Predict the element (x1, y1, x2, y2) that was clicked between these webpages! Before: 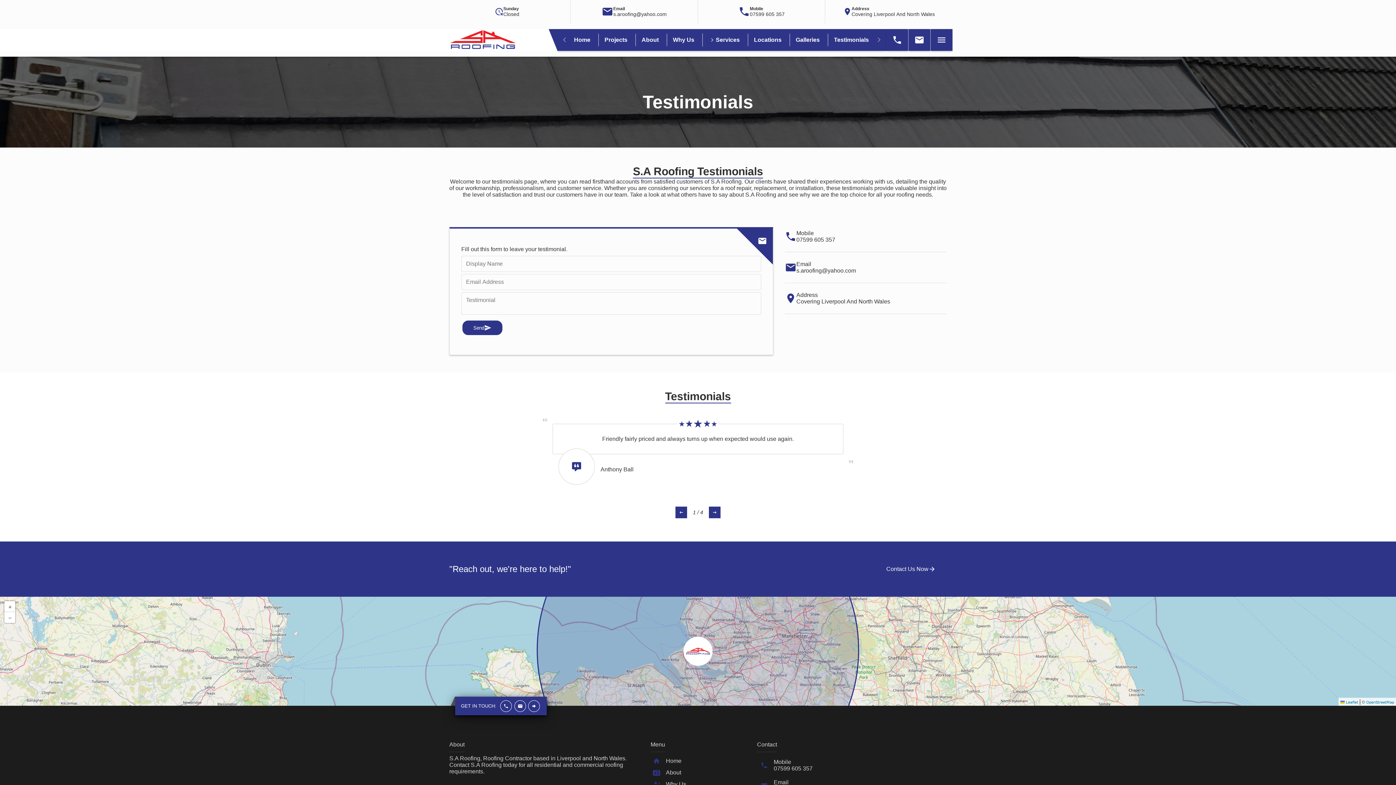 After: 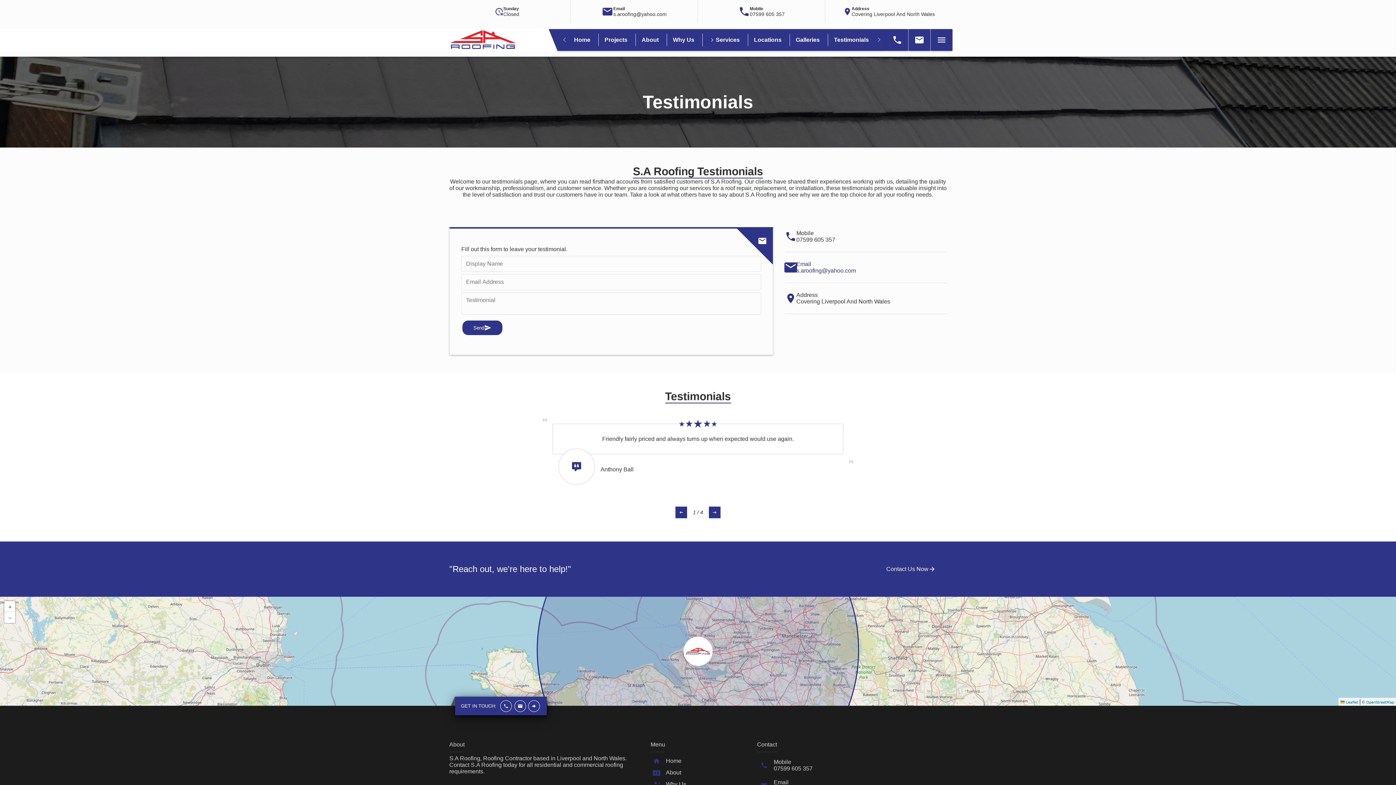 Action: bbox: (784, 252, 946, 283) label: Email
s.aroofing@yahoo.com